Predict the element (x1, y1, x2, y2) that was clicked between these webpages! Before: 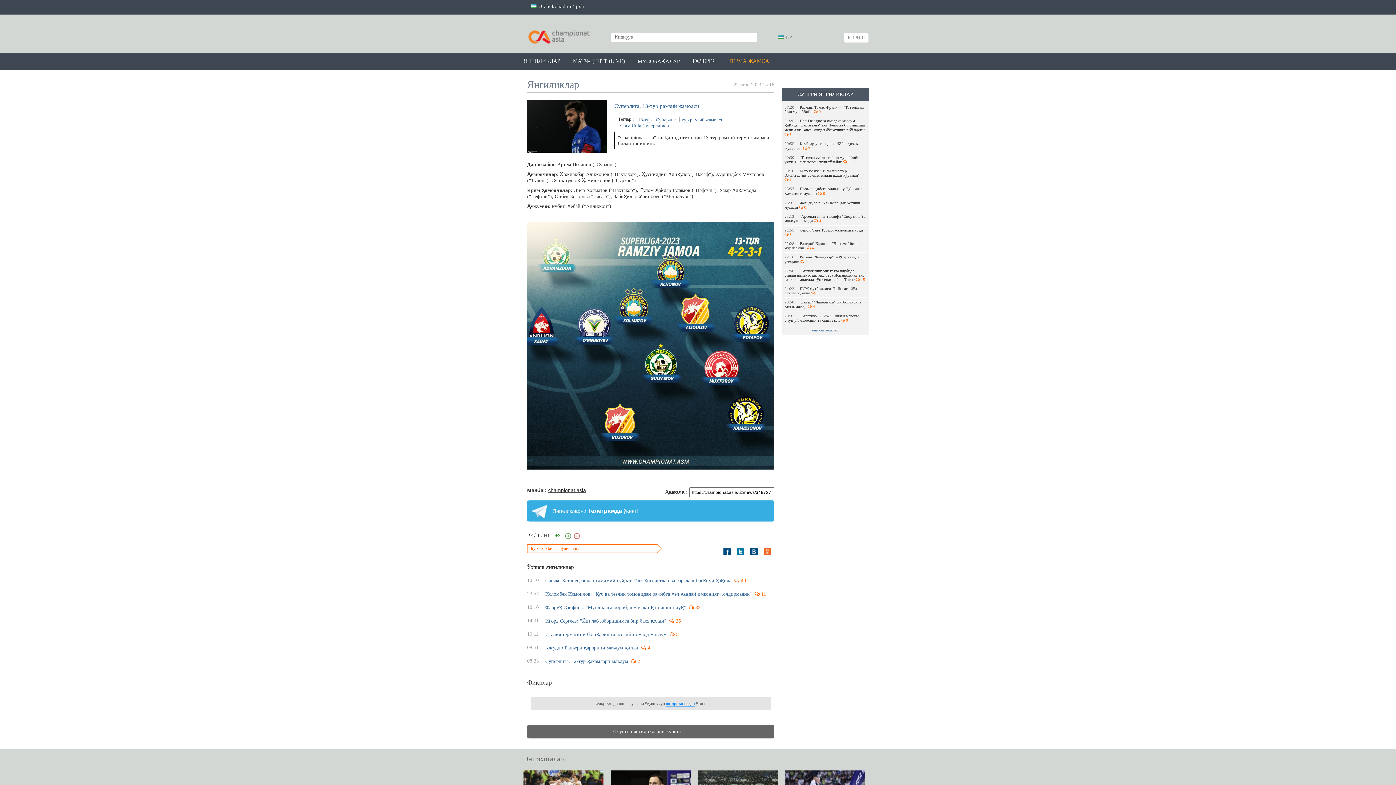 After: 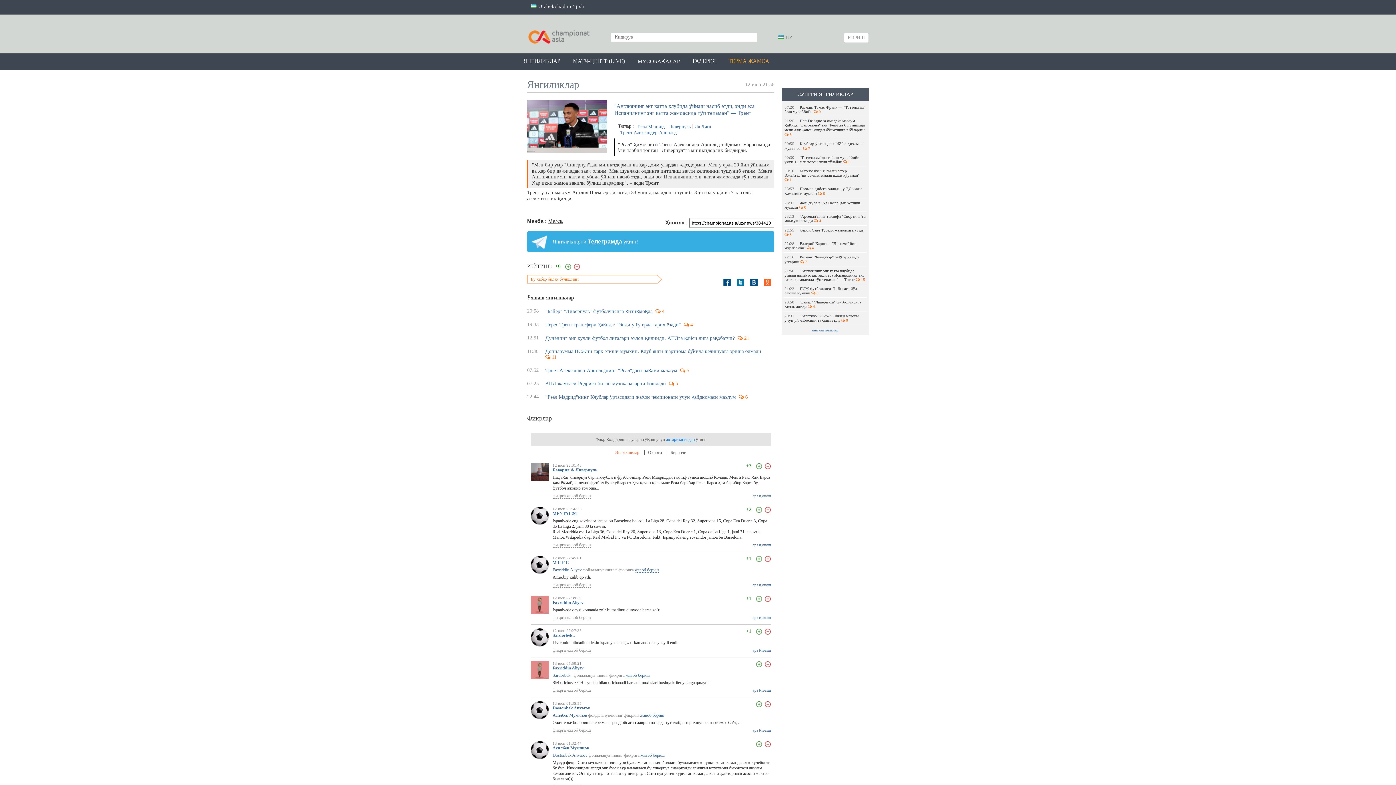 Action: bbox: (783, 266, 867, 284) label: 21:56"Англиянинг энг катта клубида ўйнаш насиб этди, энди эса Испаниянинг энг катта жамоасида тўп тепаман" — Трент  15